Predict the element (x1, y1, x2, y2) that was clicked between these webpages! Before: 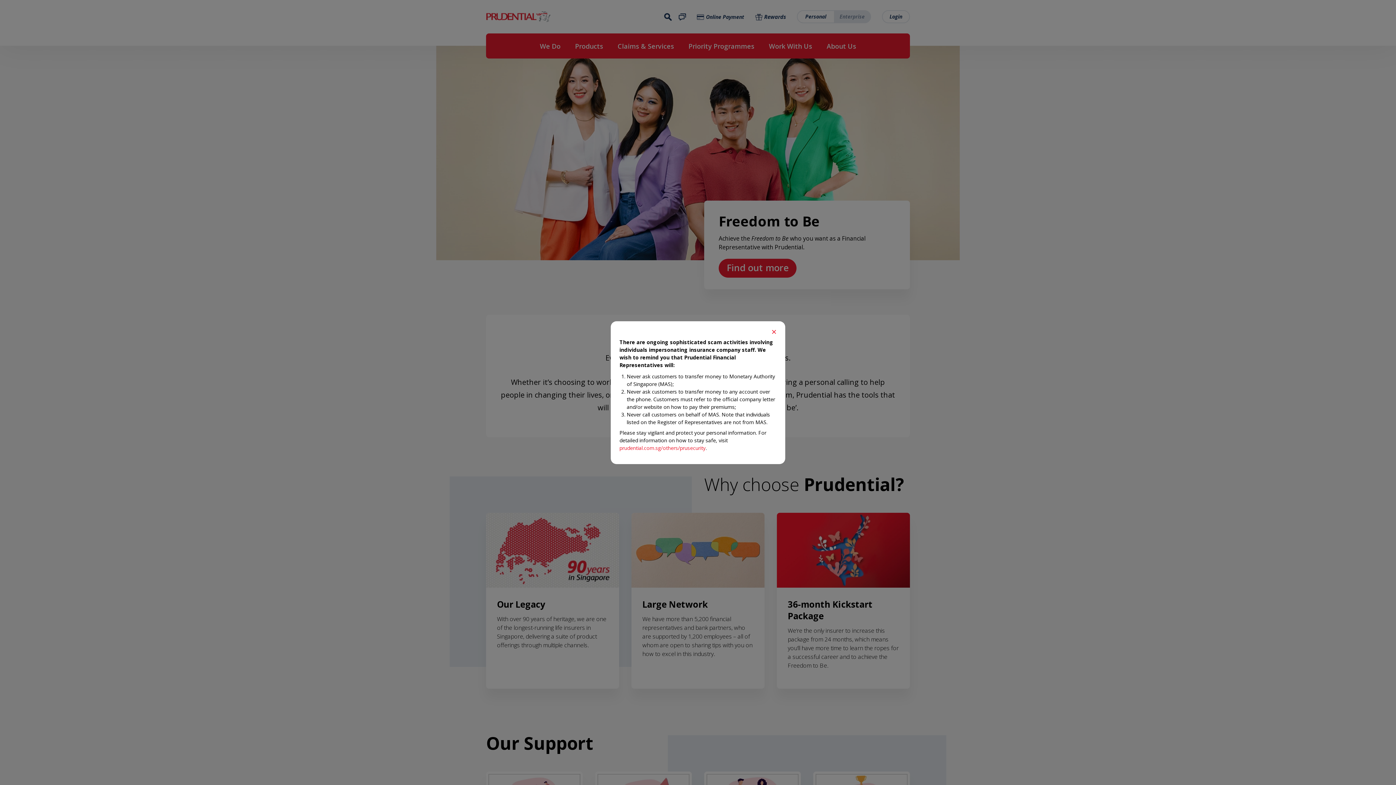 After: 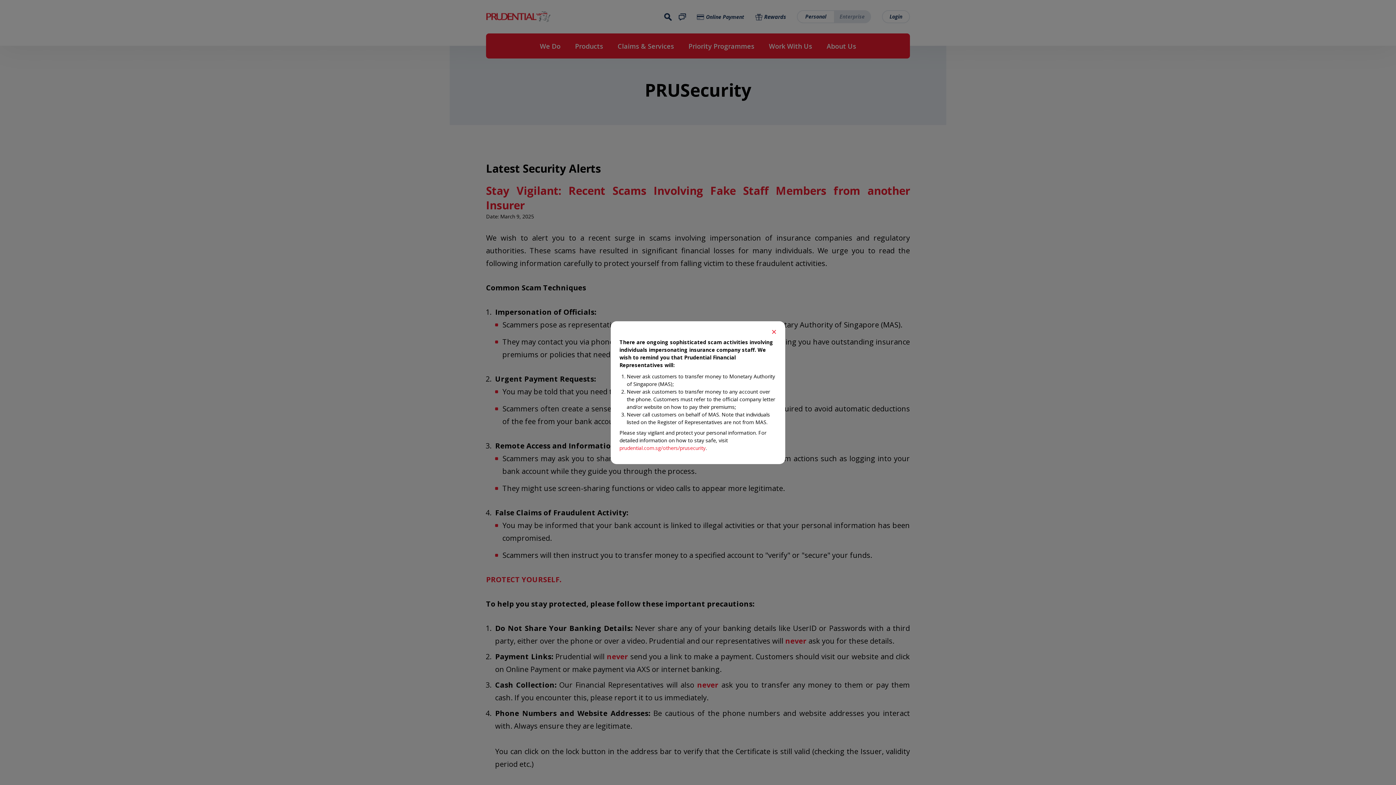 Action: label: prudential.com.sg/others/prusecurity bbox: (619, 444, 705, 451)